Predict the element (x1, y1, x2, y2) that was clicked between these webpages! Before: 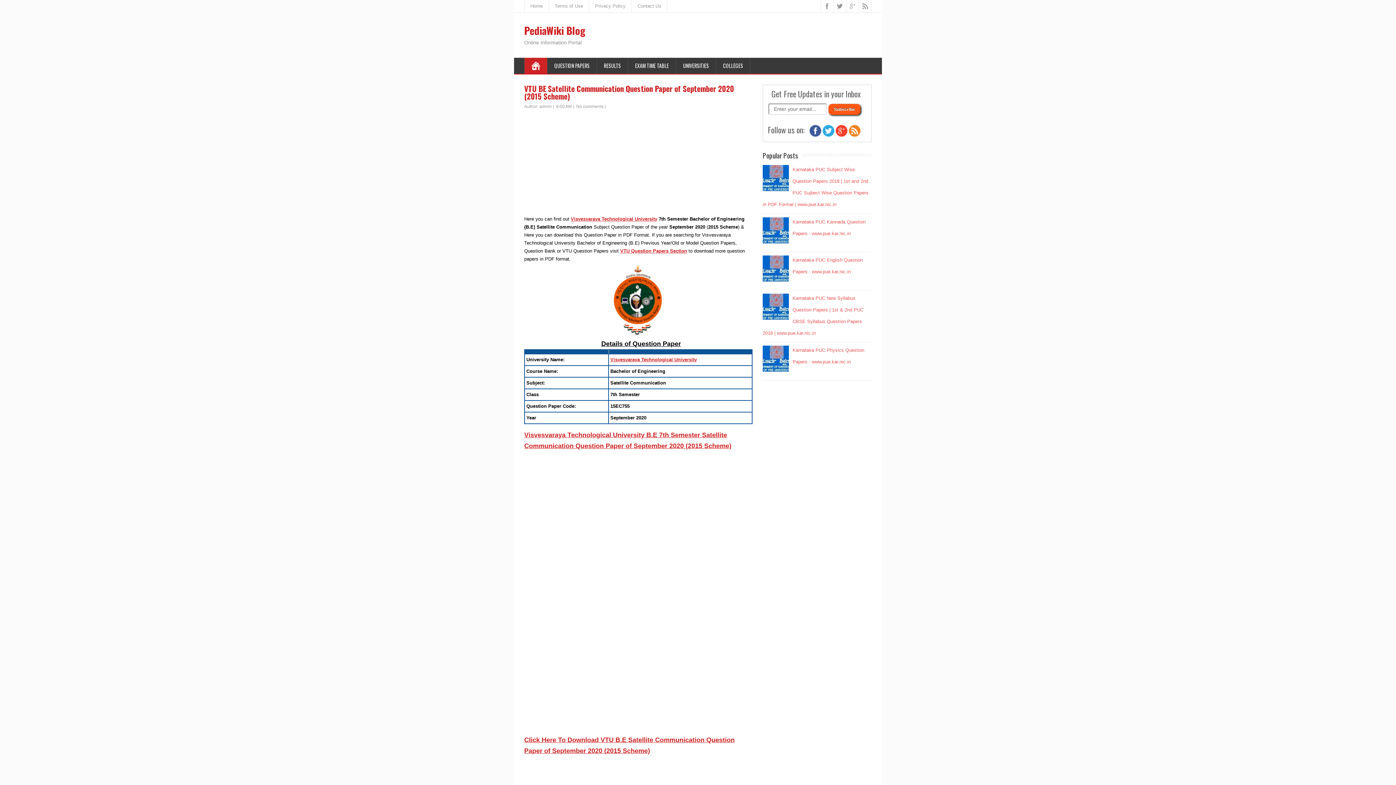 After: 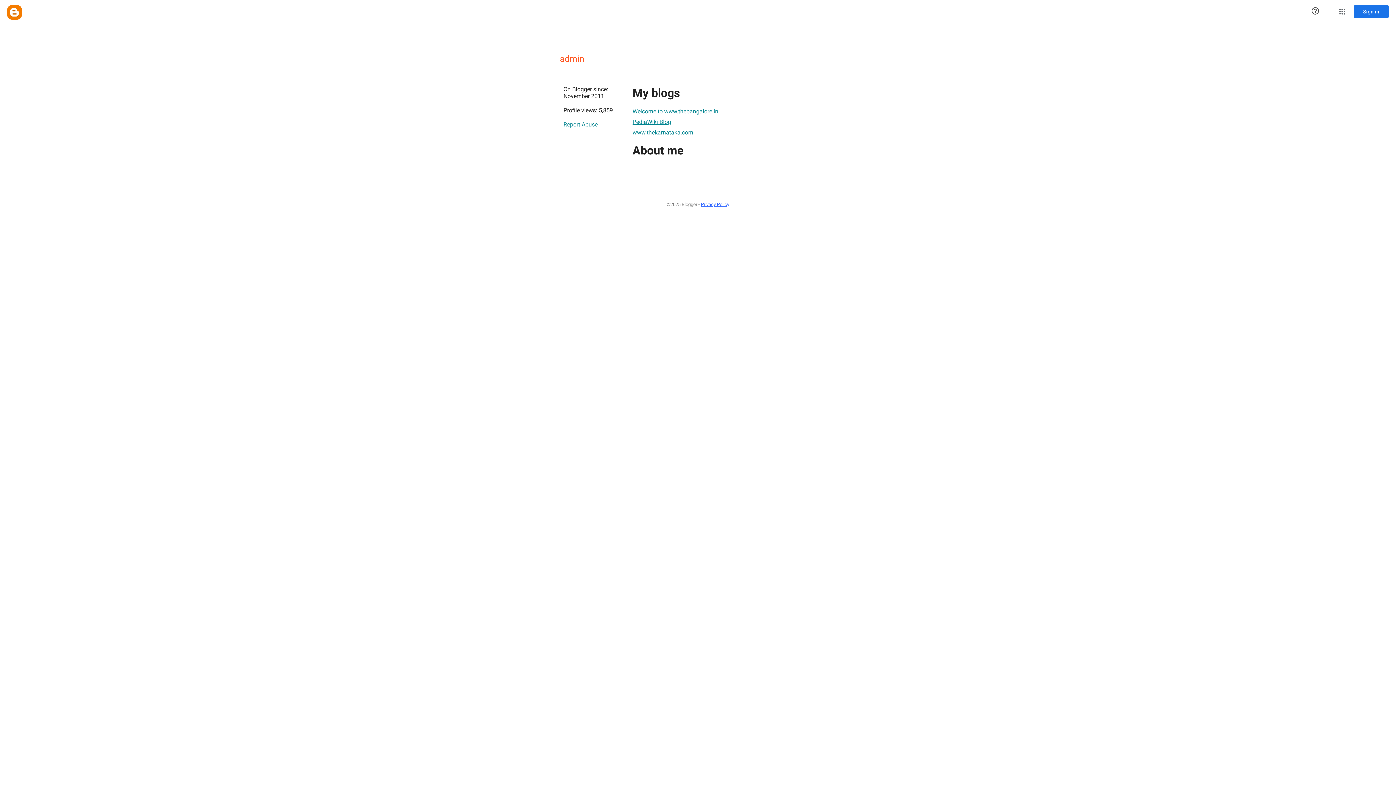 Action: bbox: (539, 104, 552, 109) label: admin